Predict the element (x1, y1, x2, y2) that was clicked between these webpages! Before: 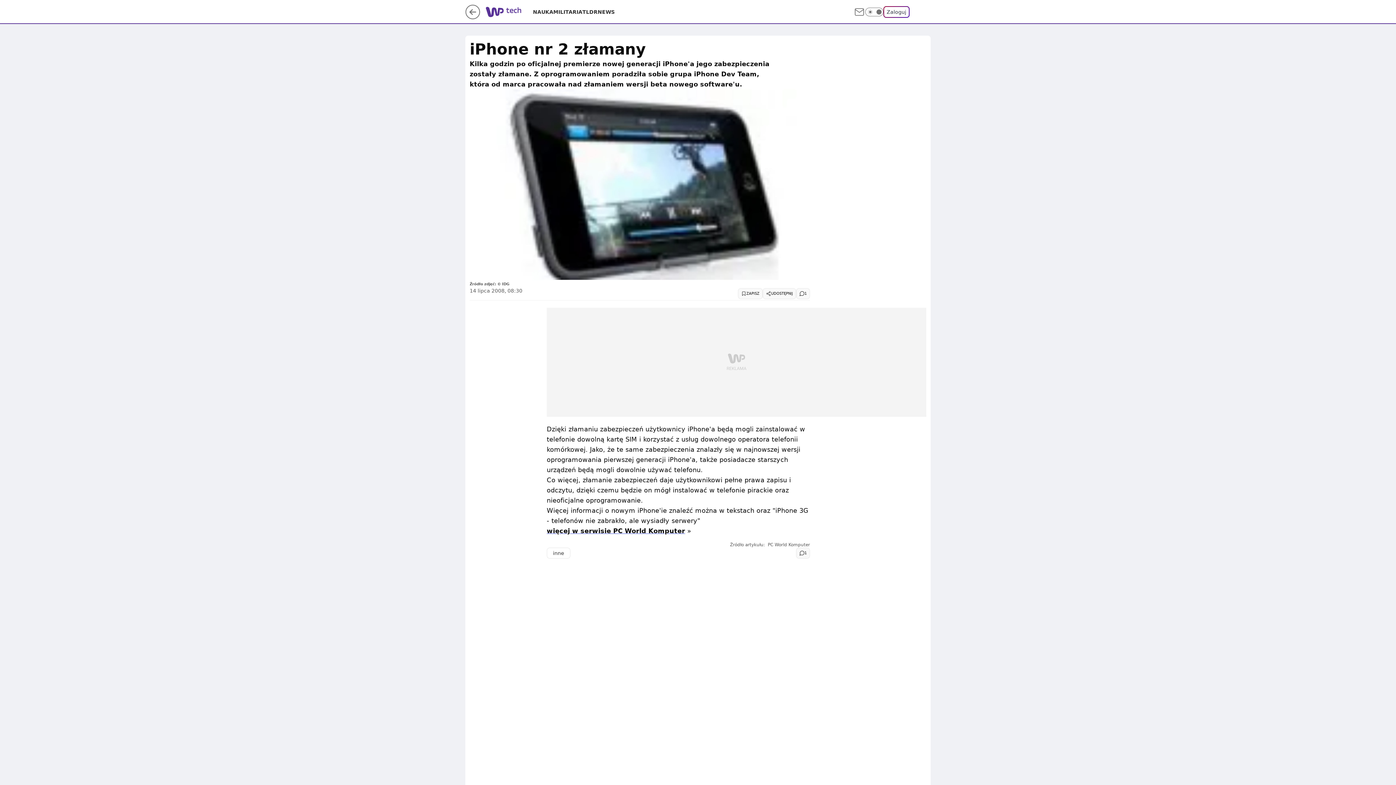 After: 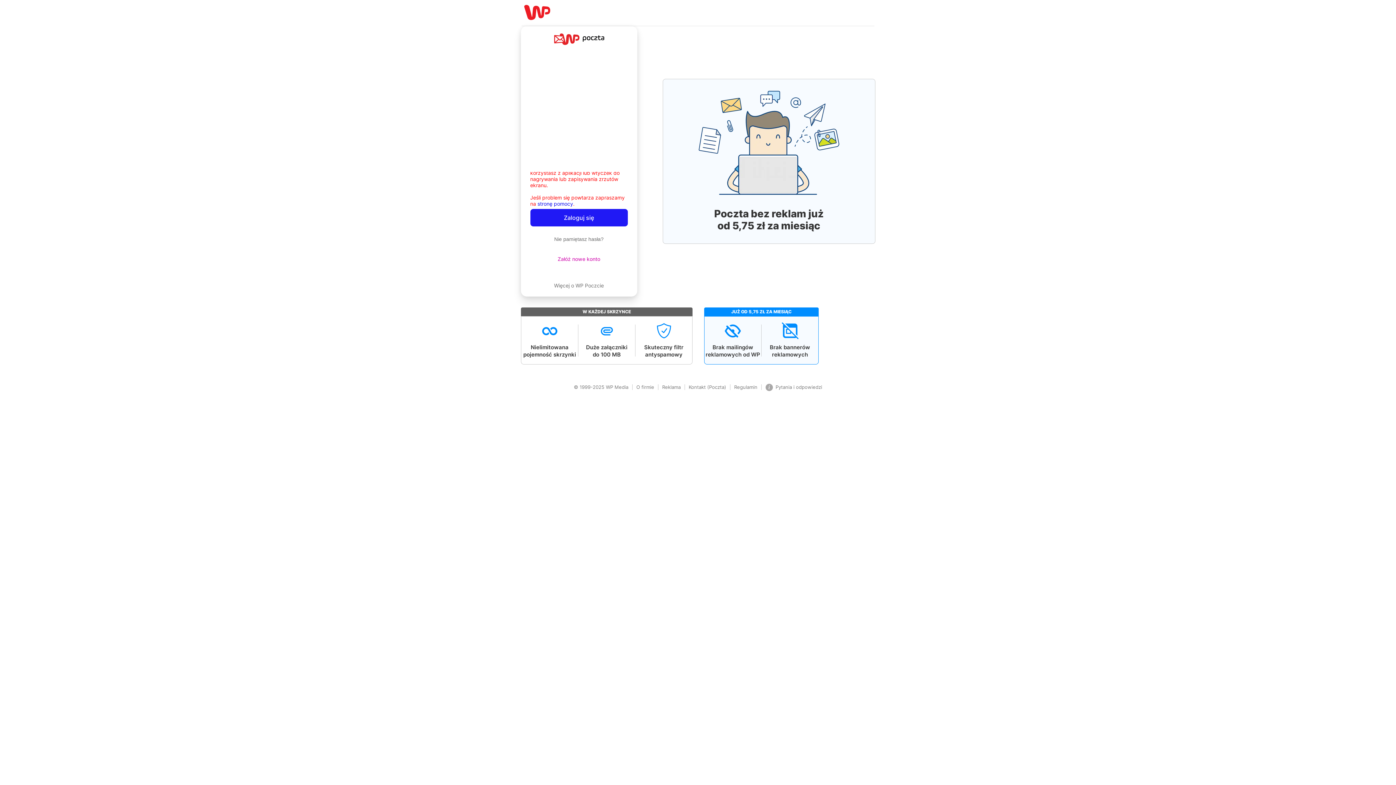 Action: bbox: (853, 6, 865, 17)